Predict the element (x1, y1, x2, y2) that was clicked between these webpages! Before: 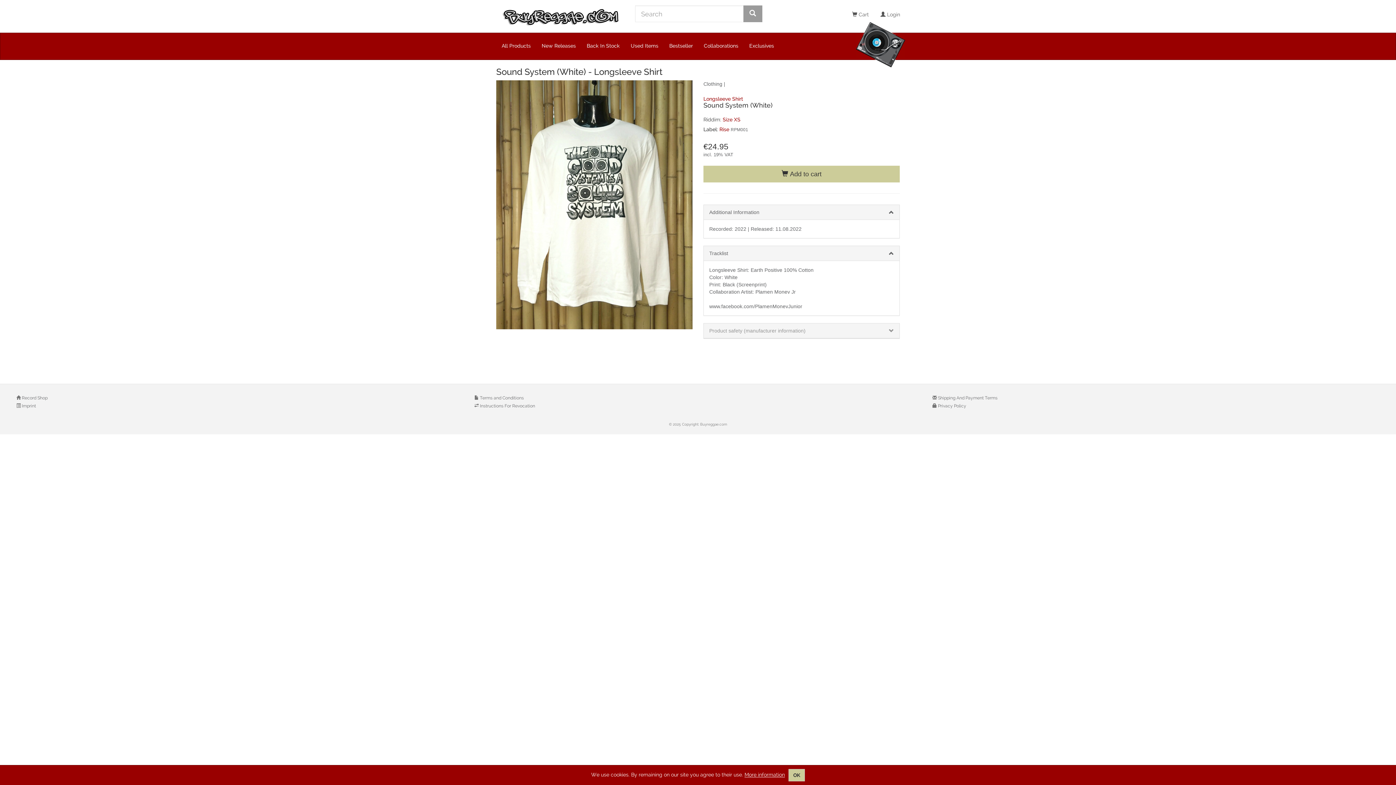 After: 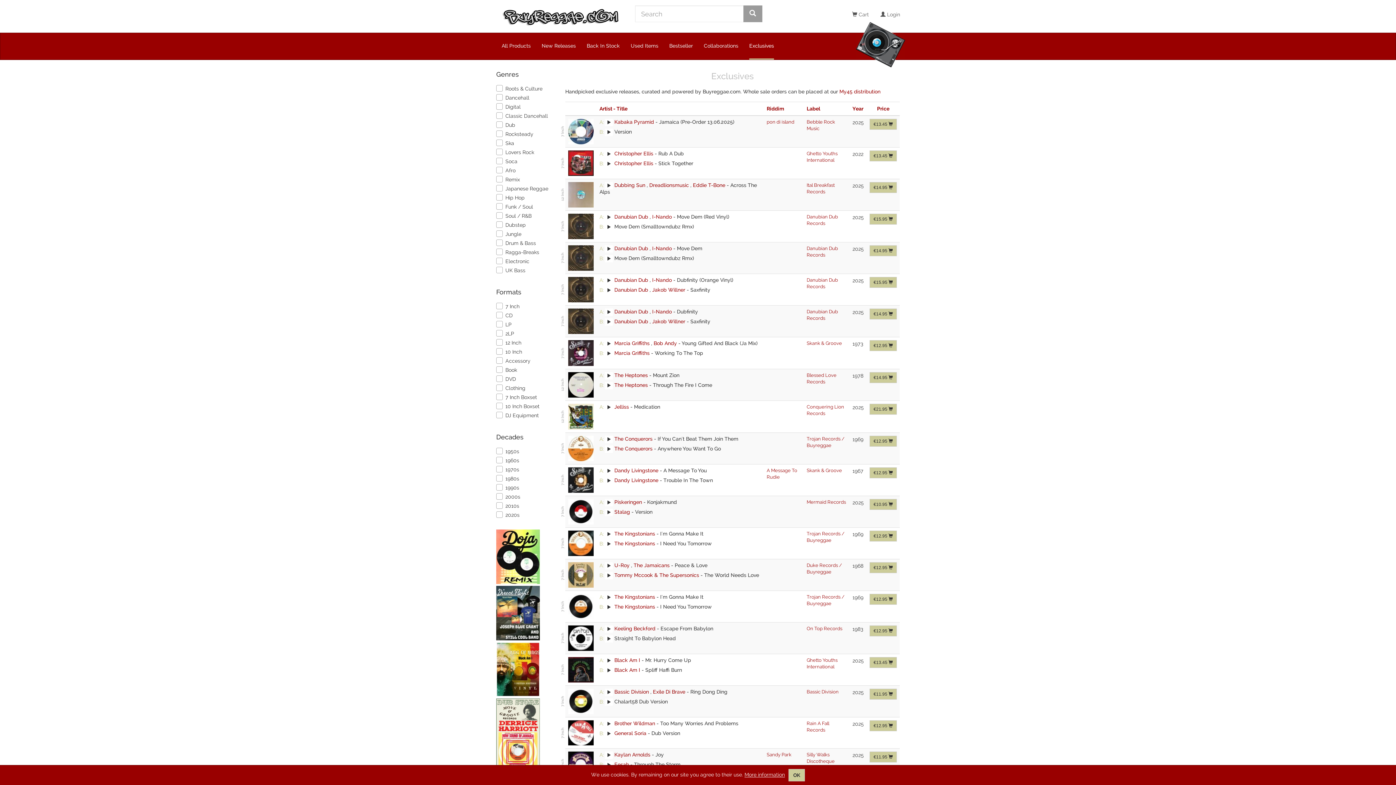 Action: bbox: (744, 33, 779, 59) label: Exclusives